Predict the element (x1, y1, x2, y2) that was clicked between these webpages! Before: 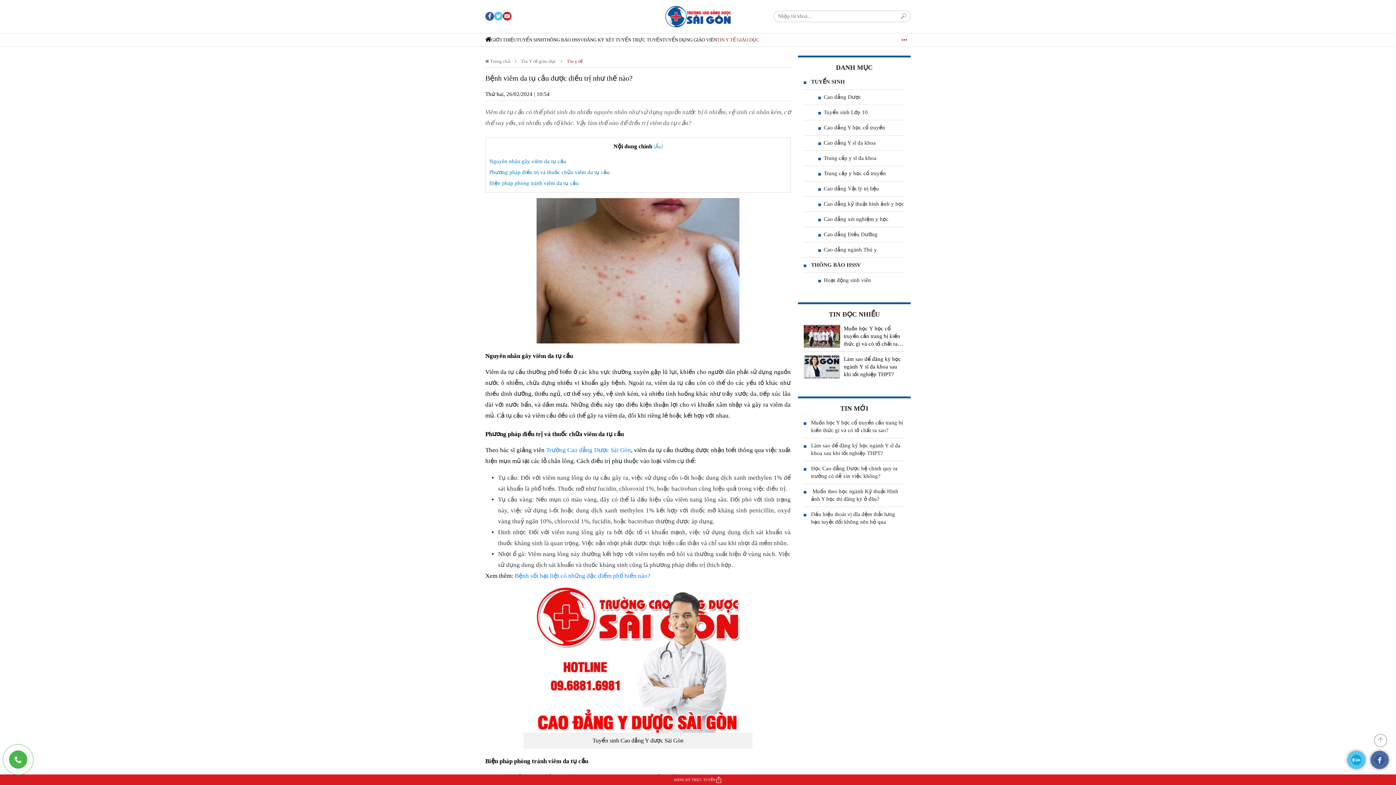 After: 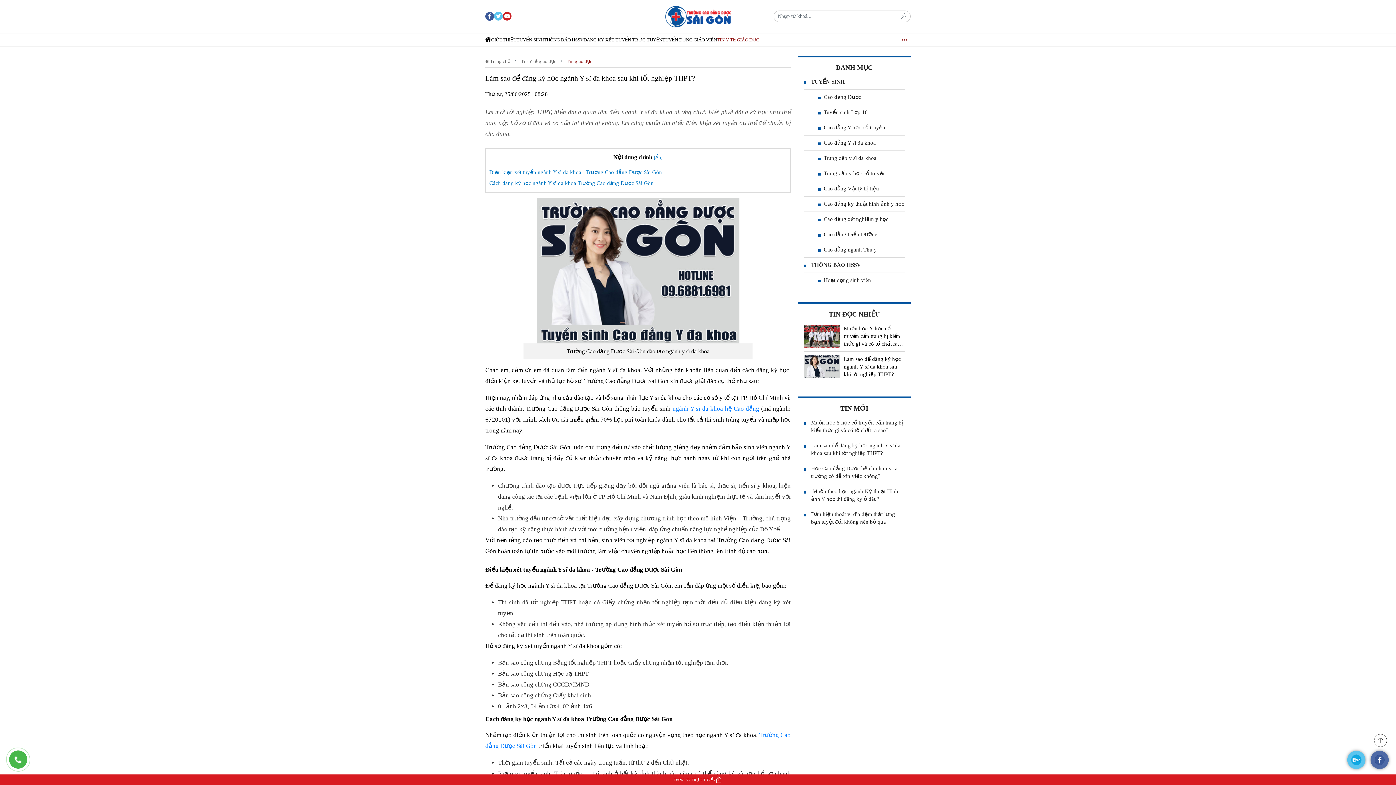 Action: bbox: (844, 356, 901, 377) label: Làm sao để đăng ký học ngành Y sĩ đa khoa sau khi tốt nghiệp THPT?